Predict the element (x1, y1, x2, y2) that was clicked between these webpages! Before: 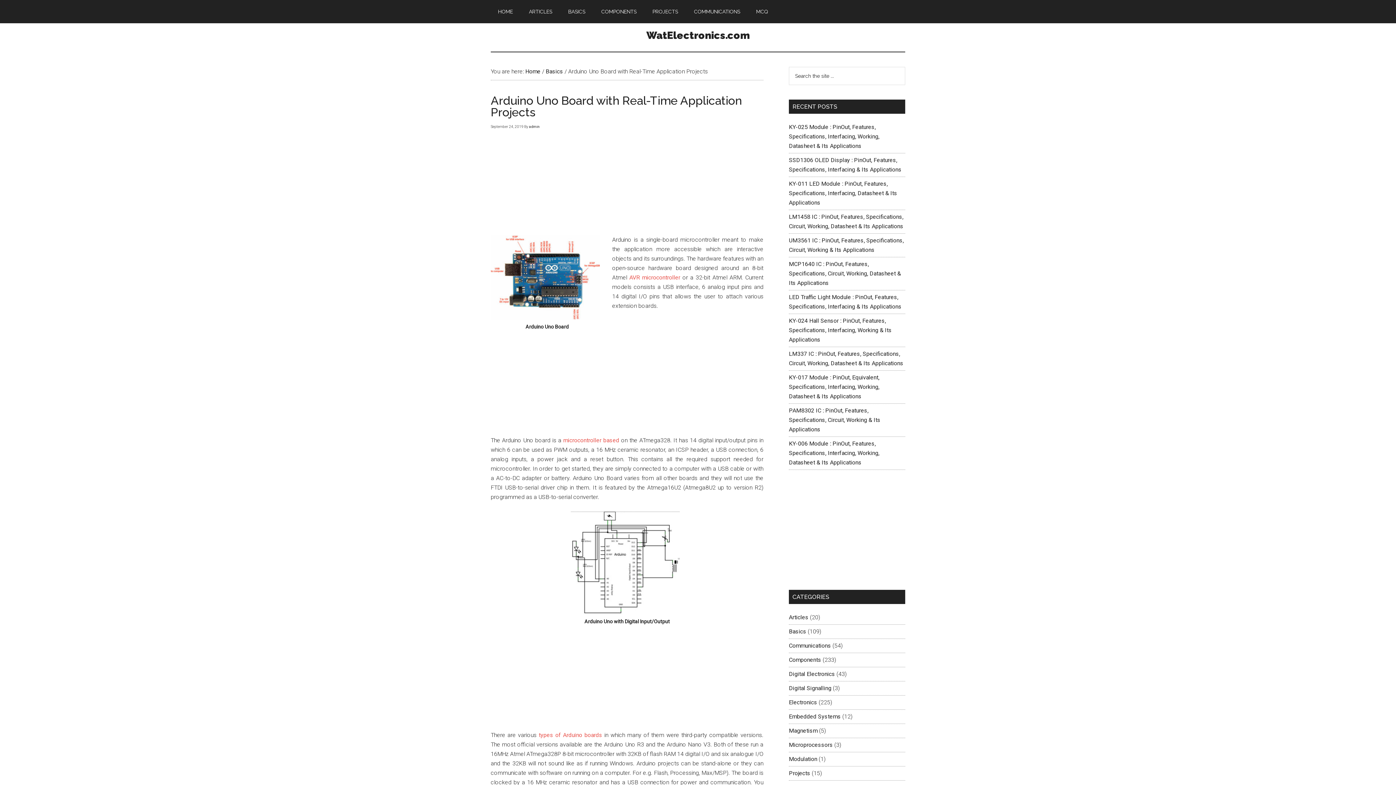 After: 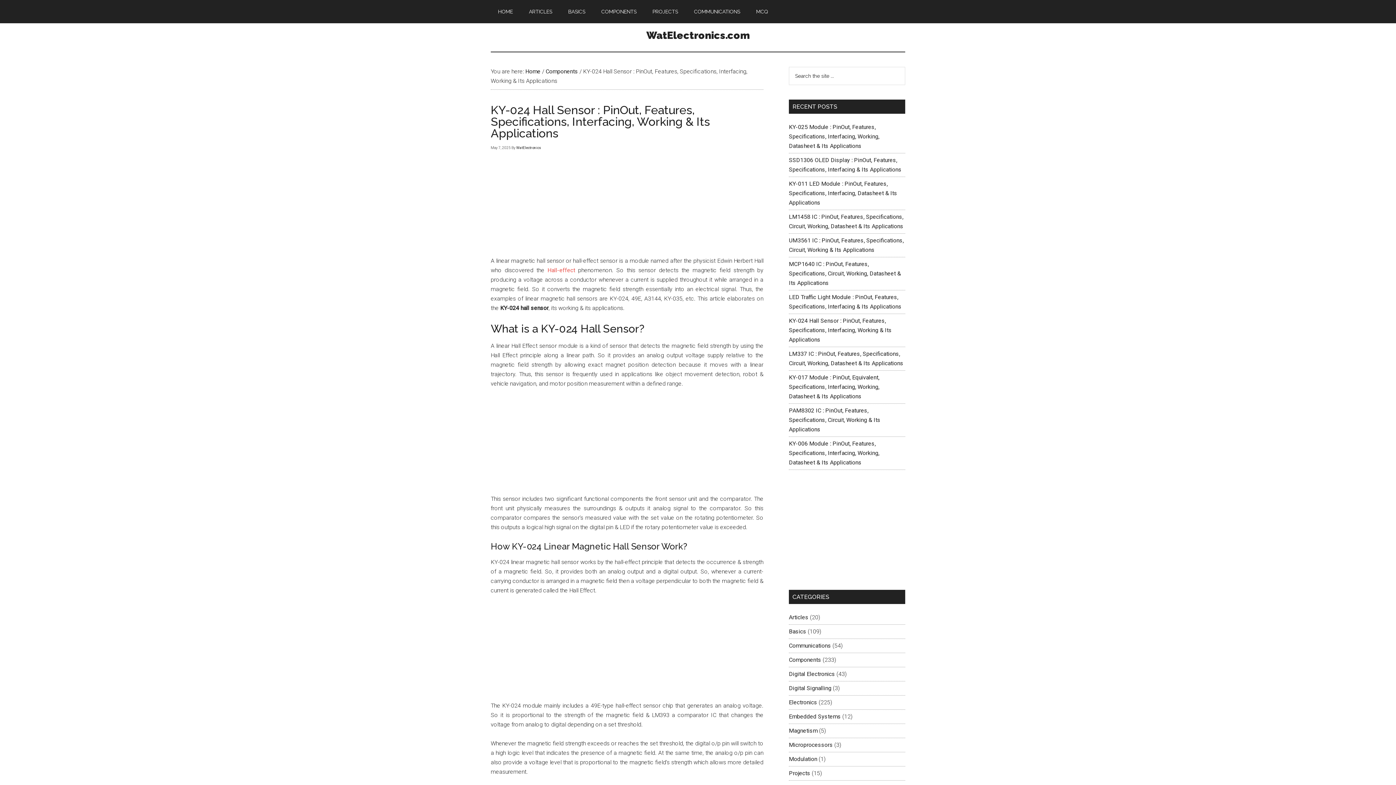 Action: label: KY-024 Hall Sensor : PinOut, Features, Specifications, Interfacing, Working & Its Applications bbox: (789, 317, 892, 343)